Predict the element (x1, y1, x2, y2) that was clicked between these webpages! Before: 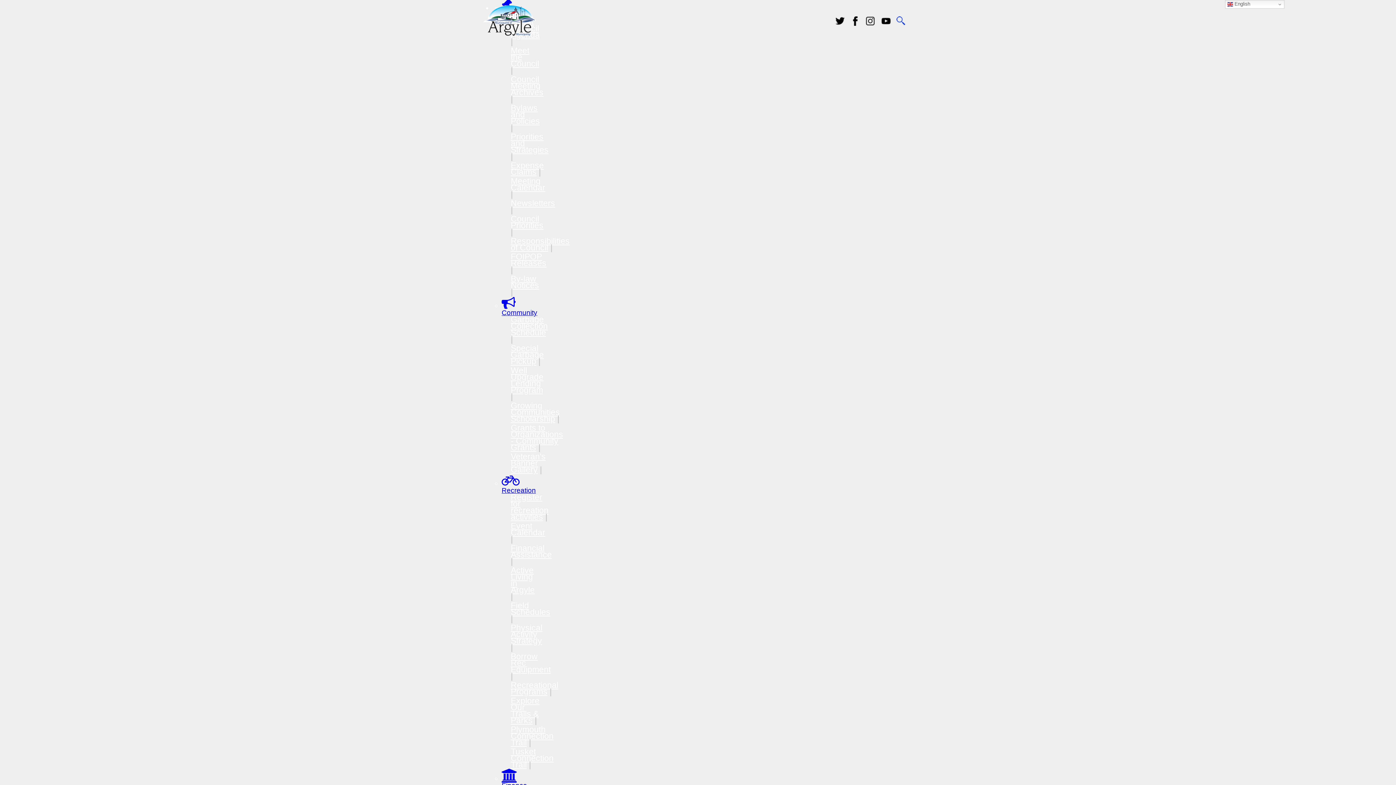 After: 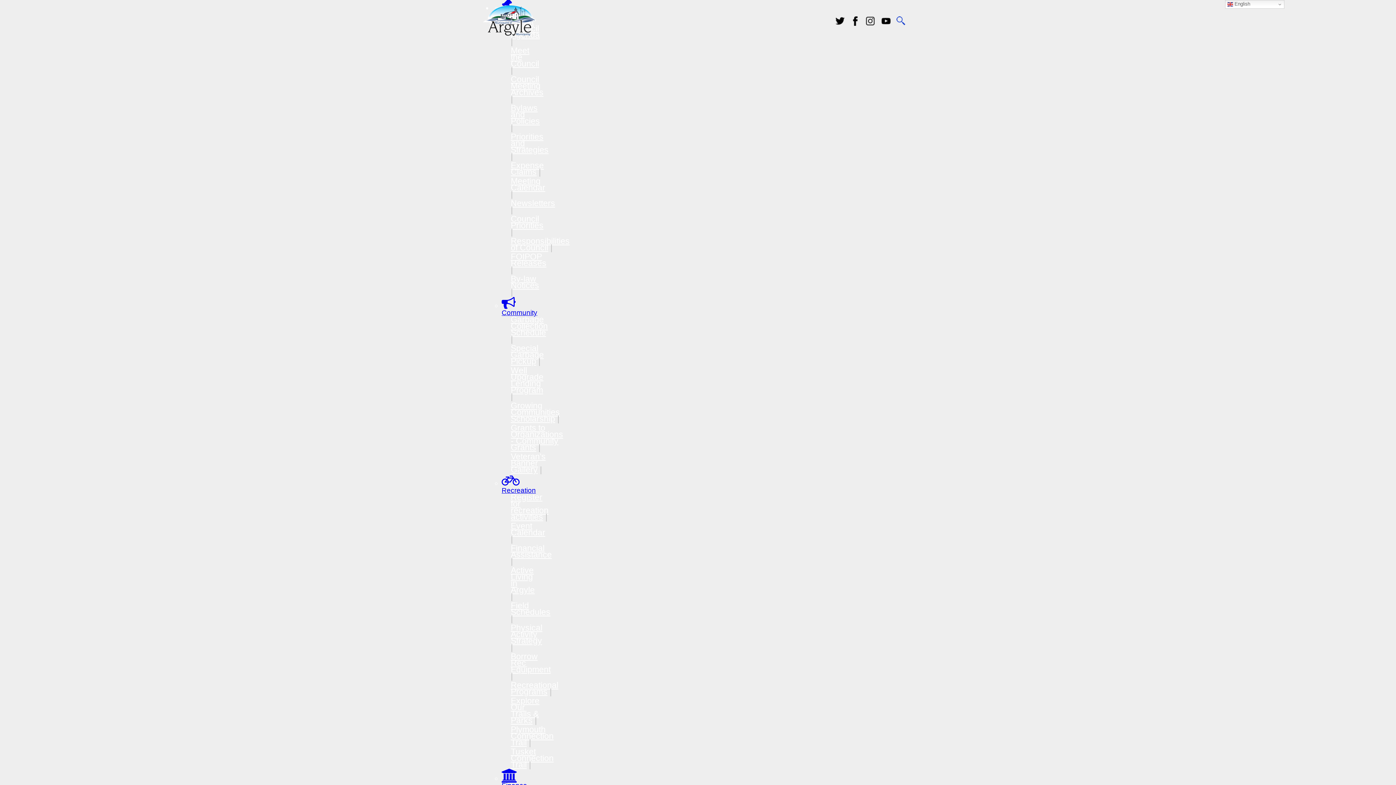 Action: label: Finance bbox: (501, 774, 527, 789)